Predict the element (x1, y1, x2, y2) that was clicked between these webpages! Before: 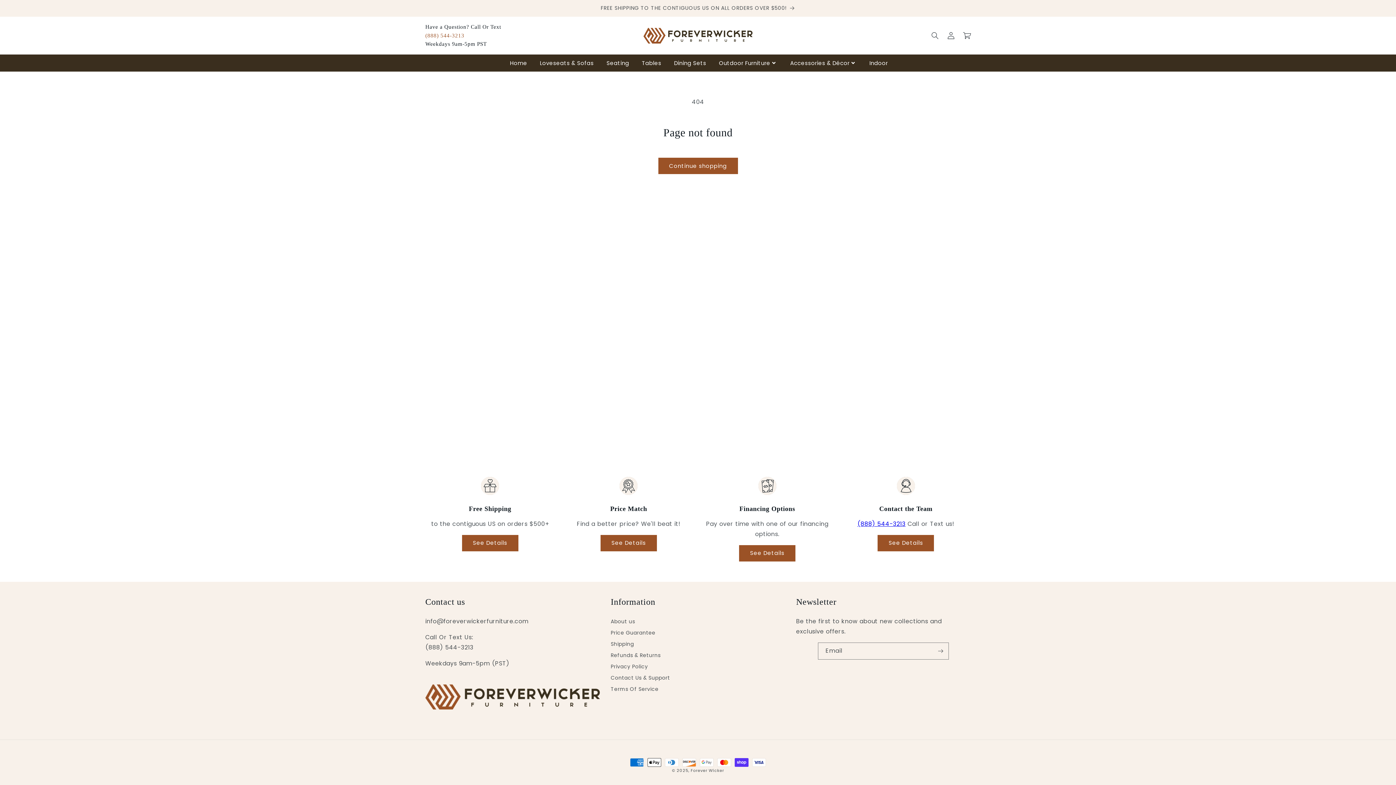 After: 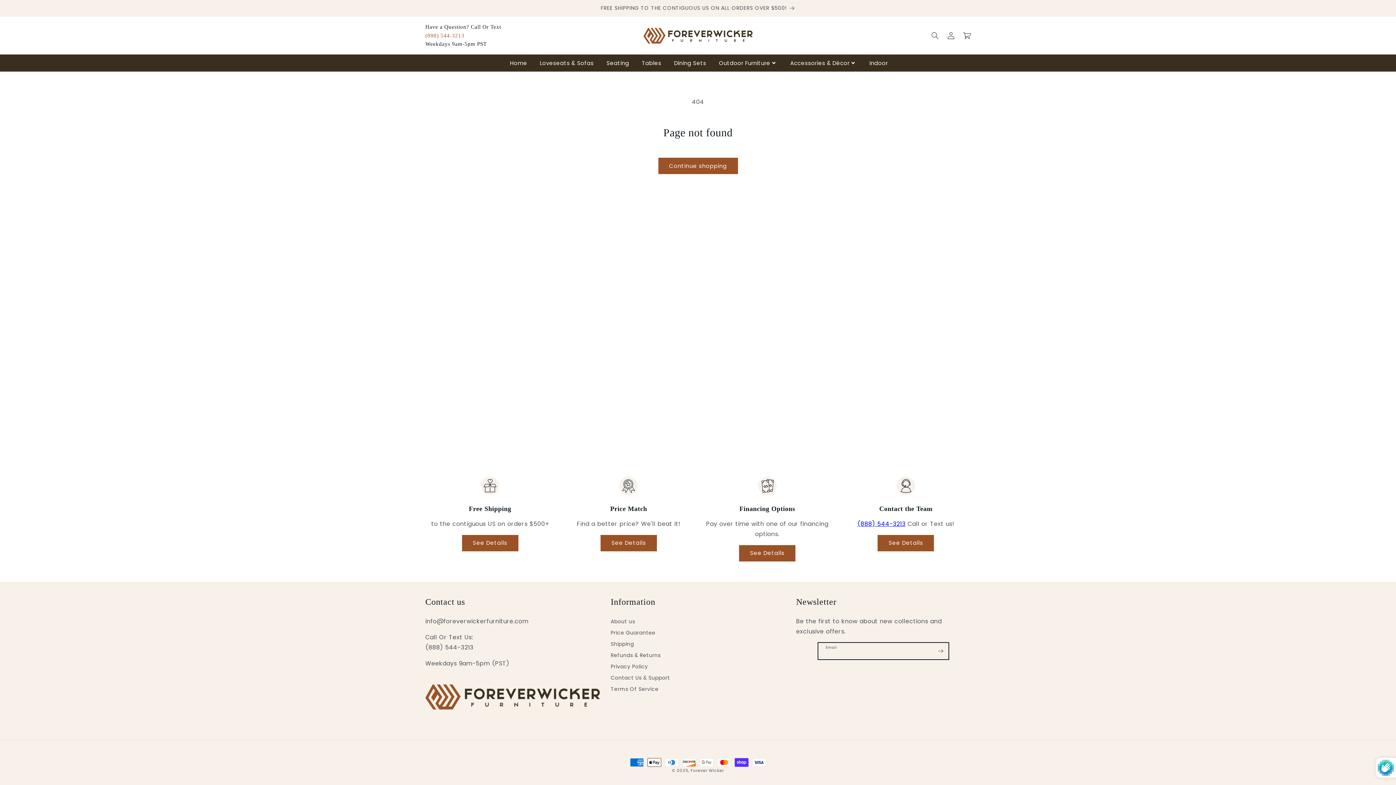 Action: bbox: (932, 642, 948, 659) label: Subscribe